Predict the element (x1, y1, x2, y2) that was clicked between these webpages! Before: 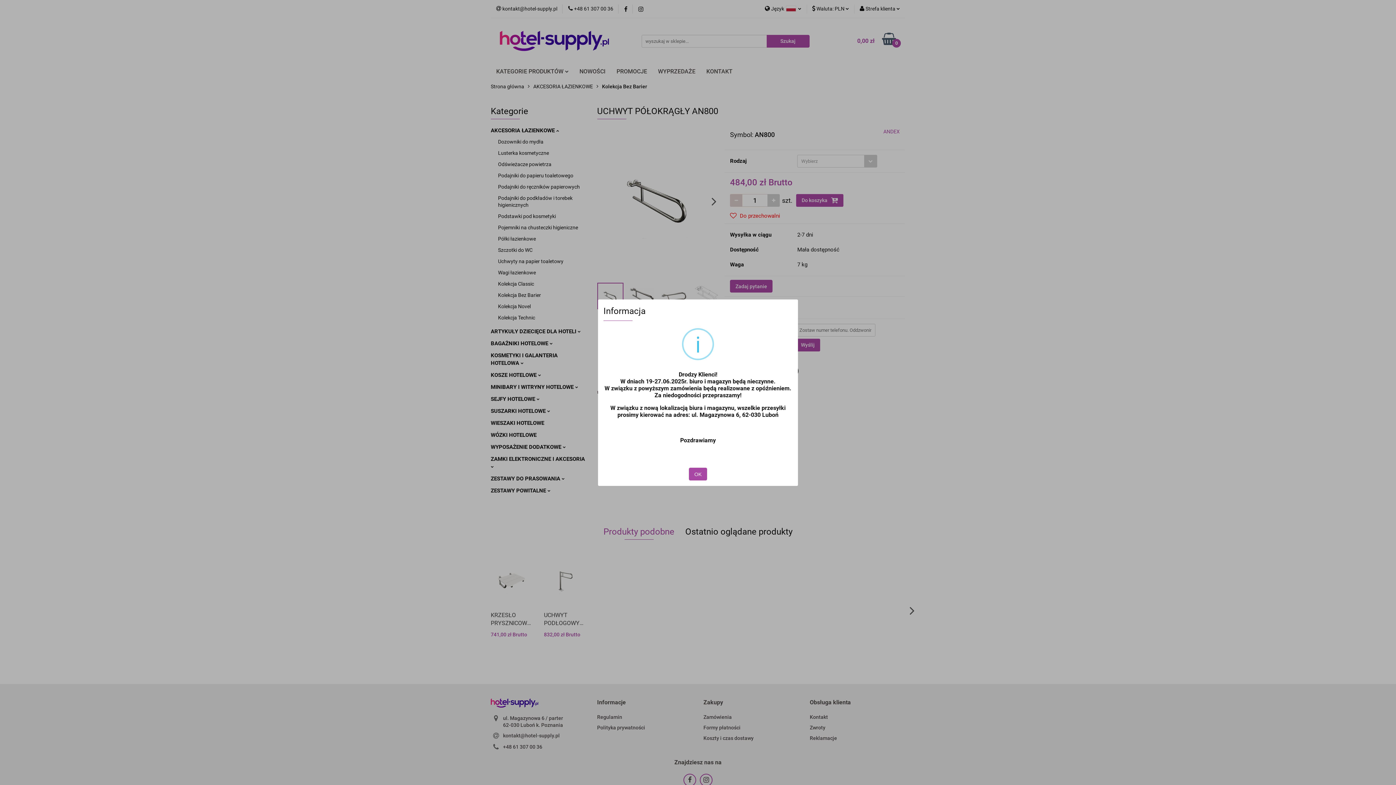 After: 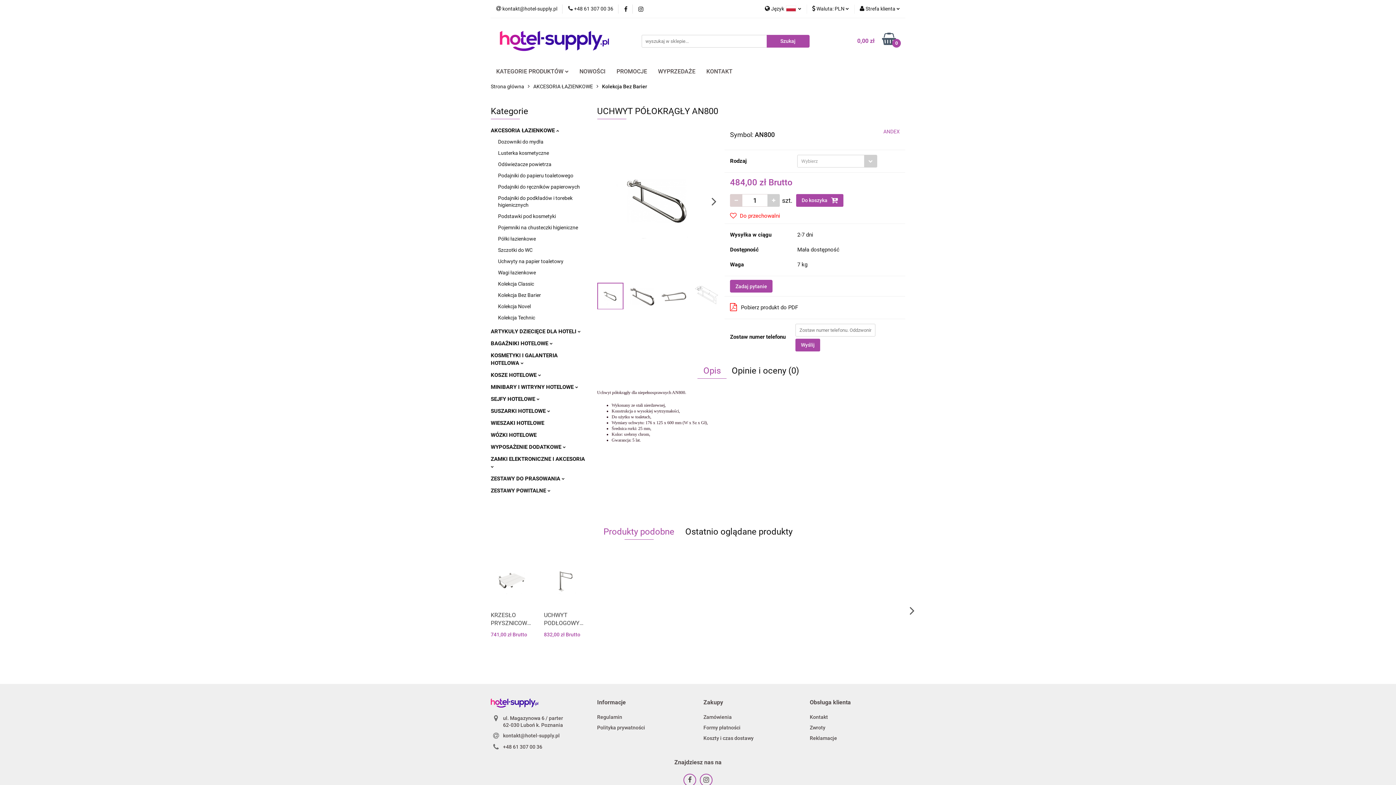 Action: label: OK bbox: (689, 467, 707, 480)